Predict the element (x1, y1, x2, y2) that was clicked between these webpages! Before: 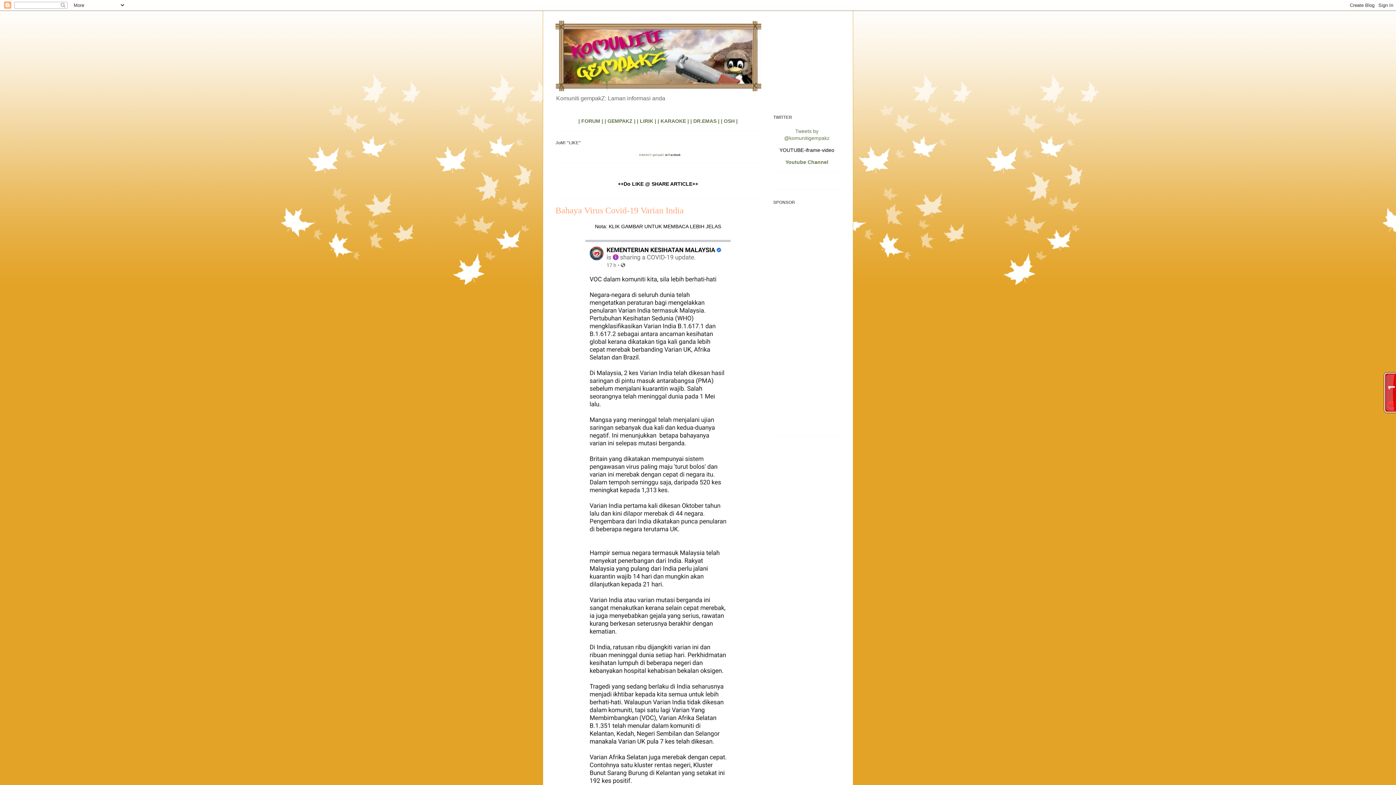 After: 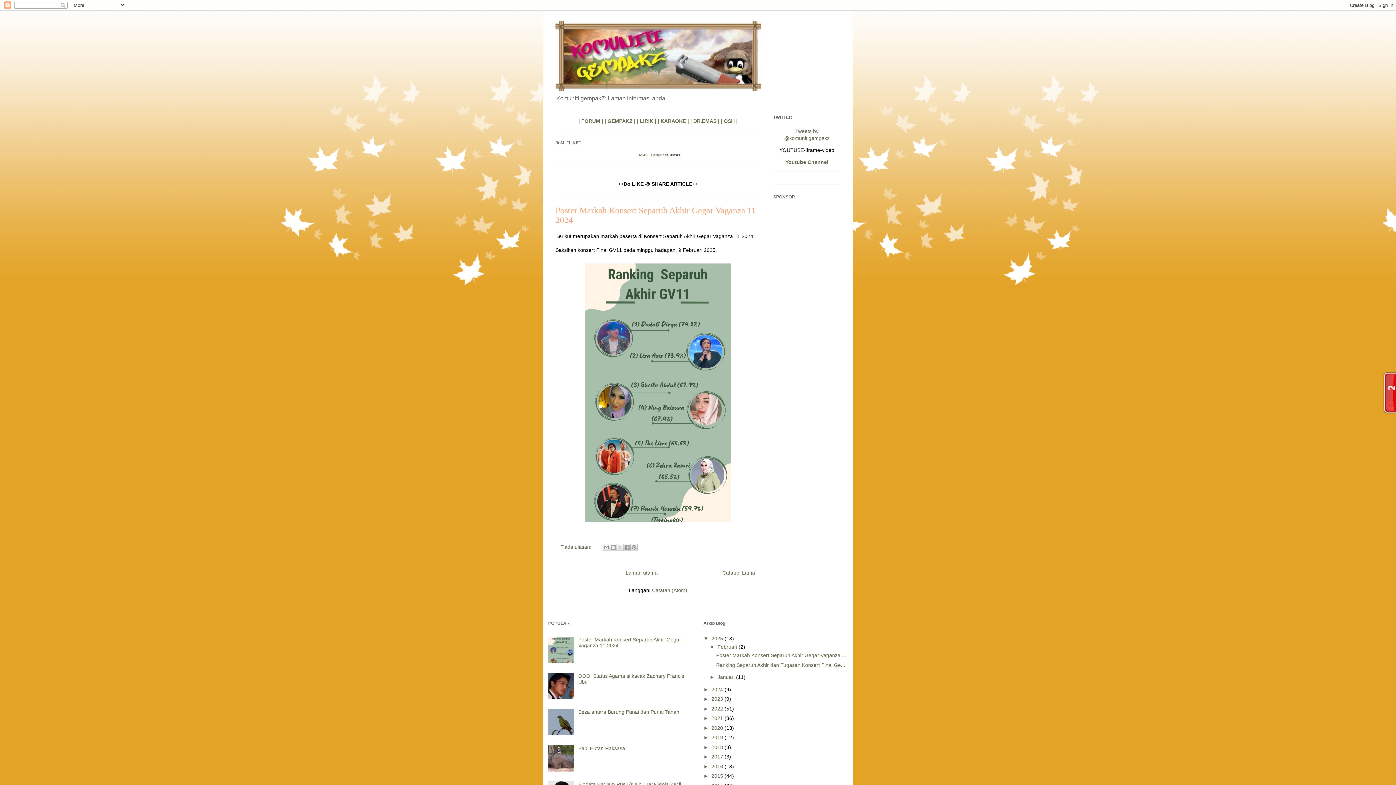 Action: bbox: (555, 20, 840, 91)